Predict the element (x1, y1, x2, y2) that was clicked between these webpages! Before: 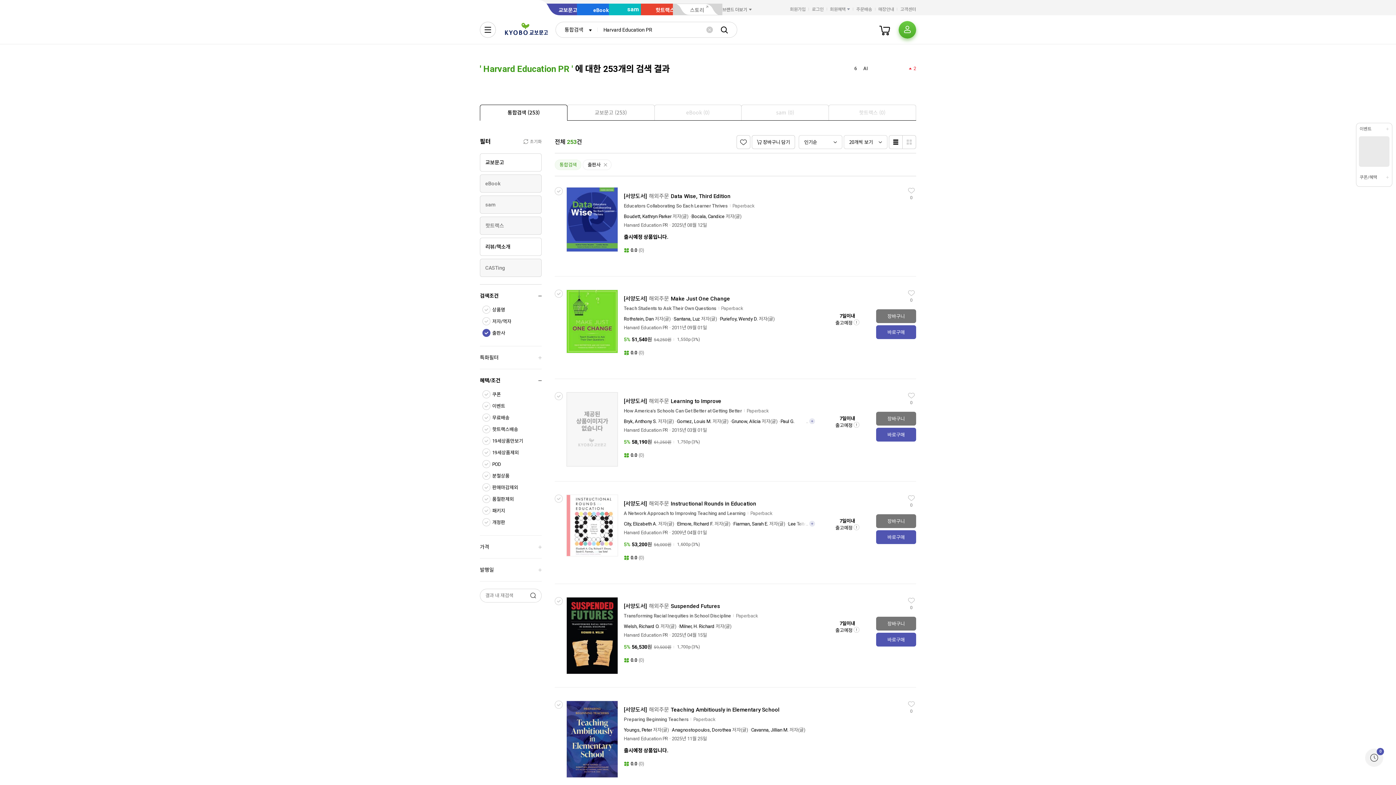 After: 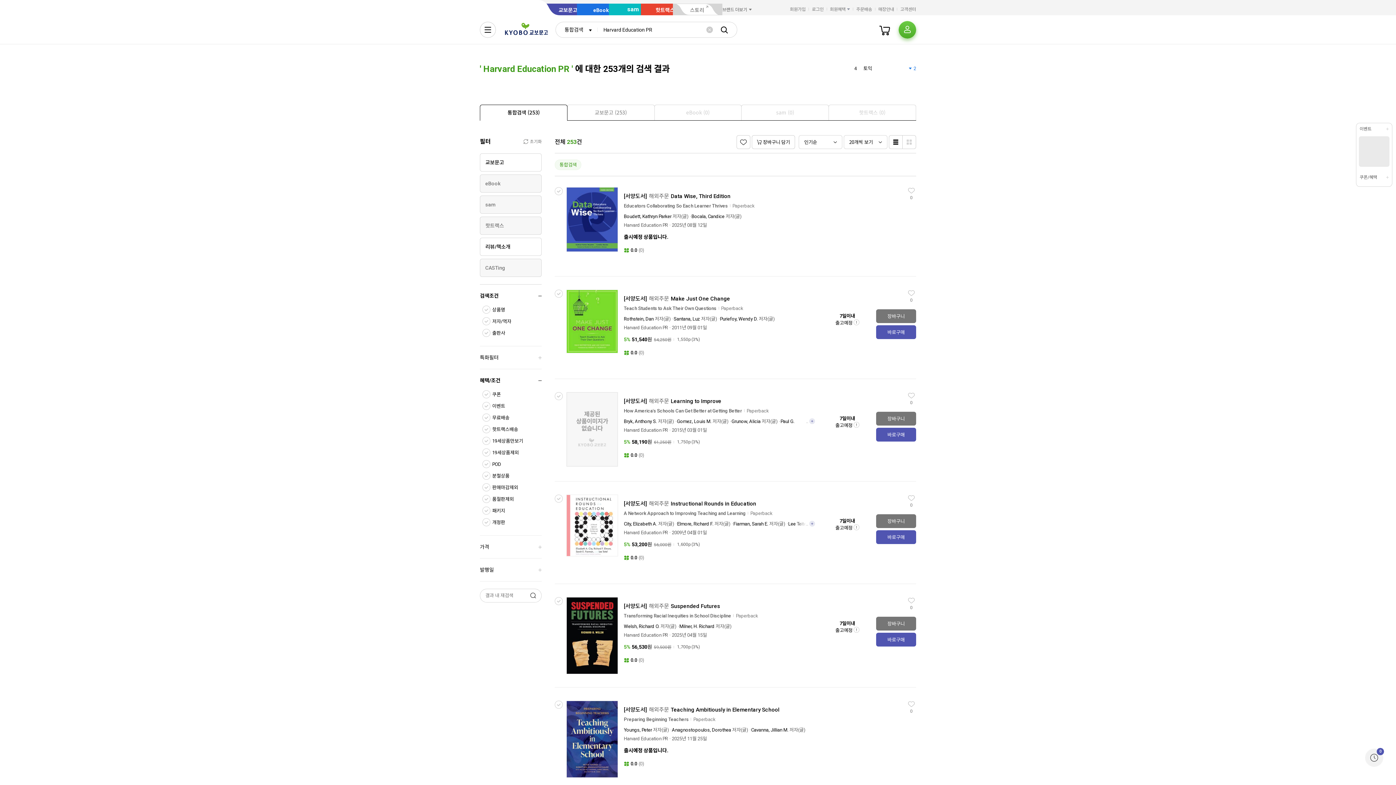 Action: label: Harvard Education PR bbox: (624, 530, 668, 535)